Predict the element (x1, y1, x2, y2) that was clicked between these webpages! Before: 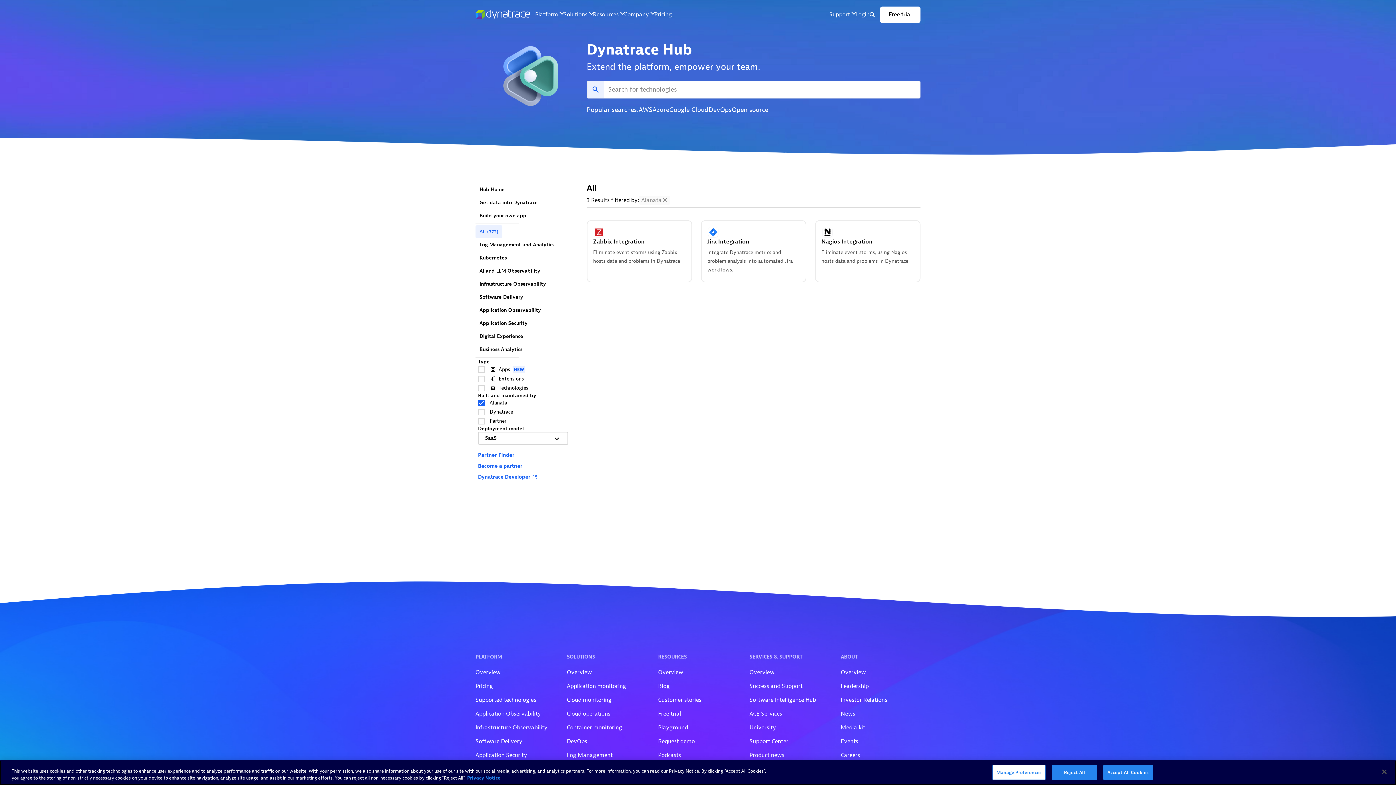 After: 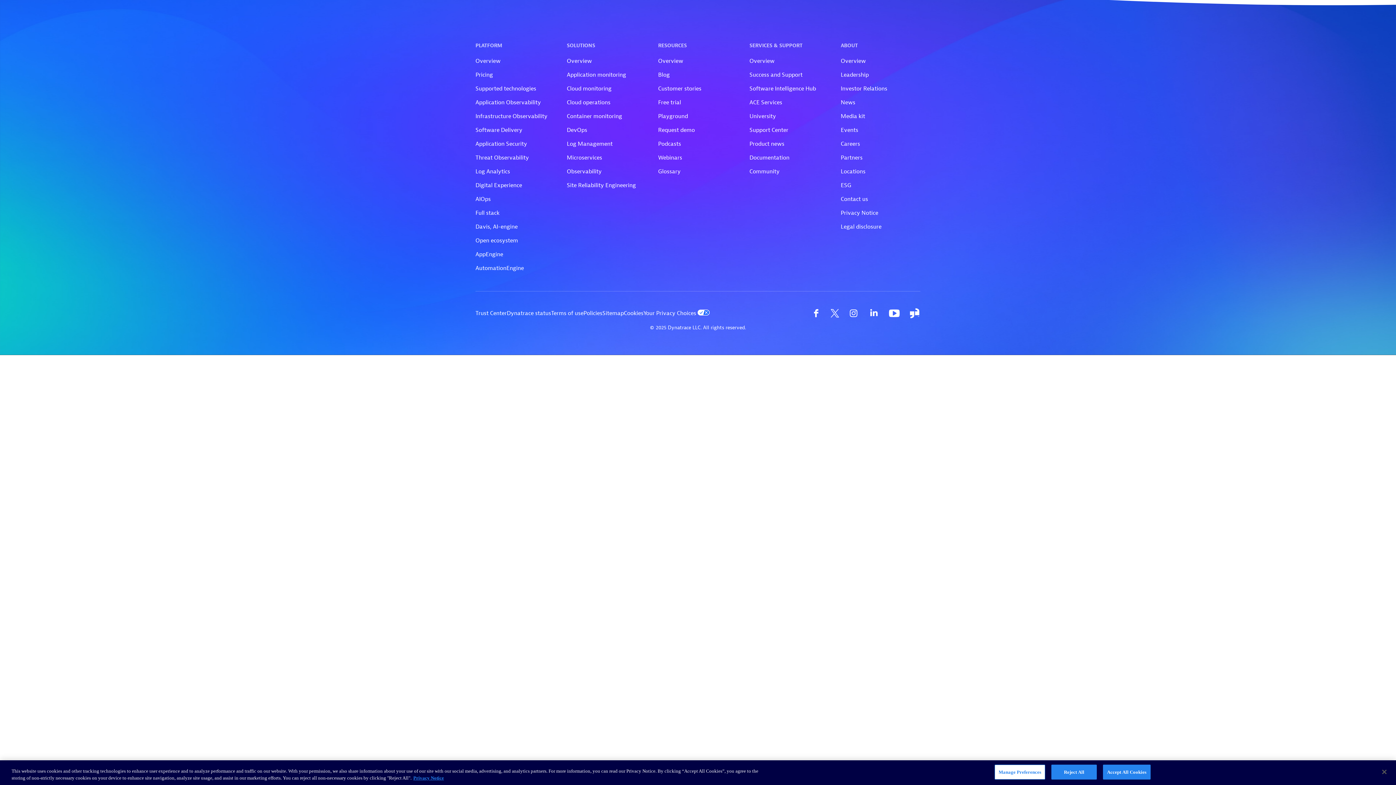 Action: bbox: (701, 220, 806, 282) label: Jira Integration

Integrate Dynatrace metrics and problem analysis into automated Jira workflows.